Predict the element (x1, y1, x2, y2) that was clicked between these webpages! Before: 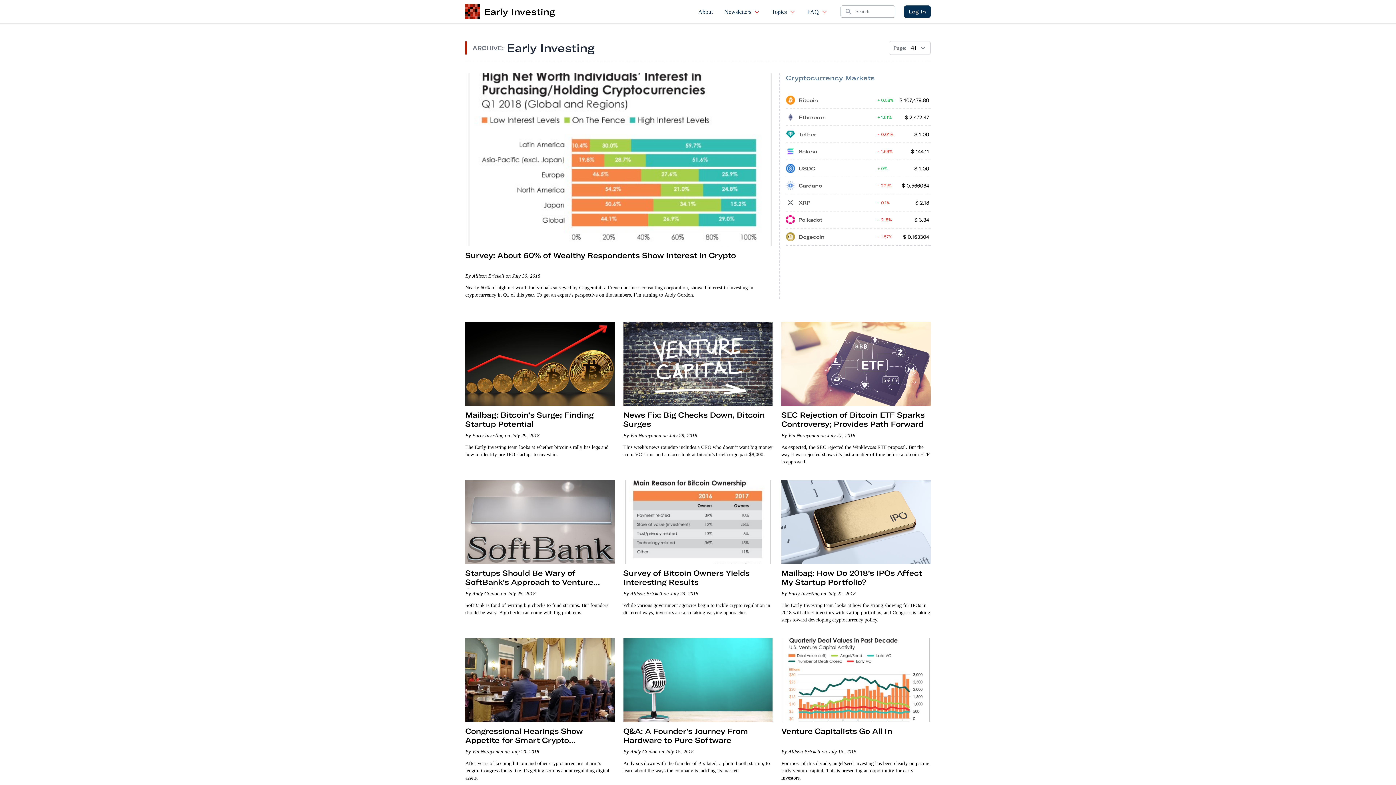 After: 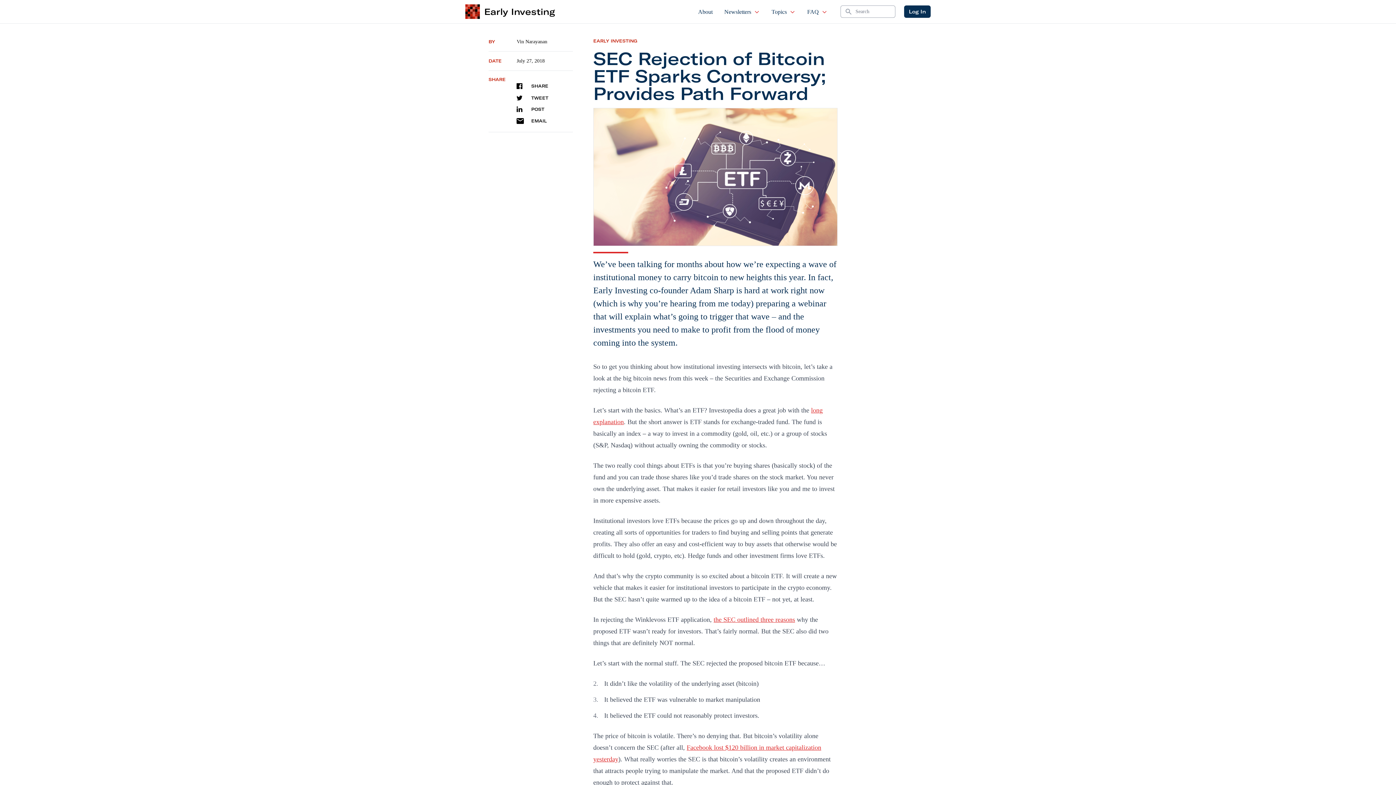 Action: bbox: (781, 410, 924, 428) label: SEC Rejection of Bitcoin ETF Sparks Controversy; Provides Path Forward